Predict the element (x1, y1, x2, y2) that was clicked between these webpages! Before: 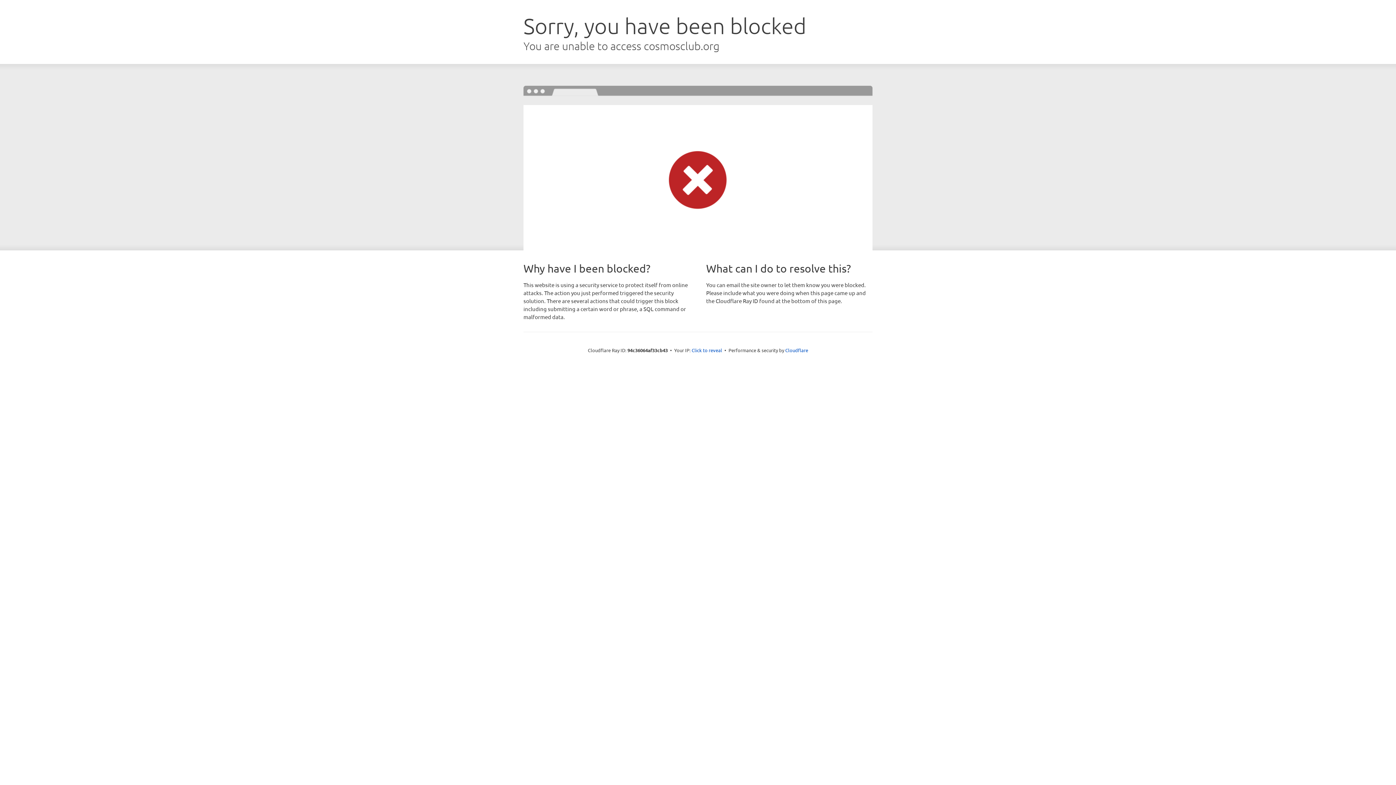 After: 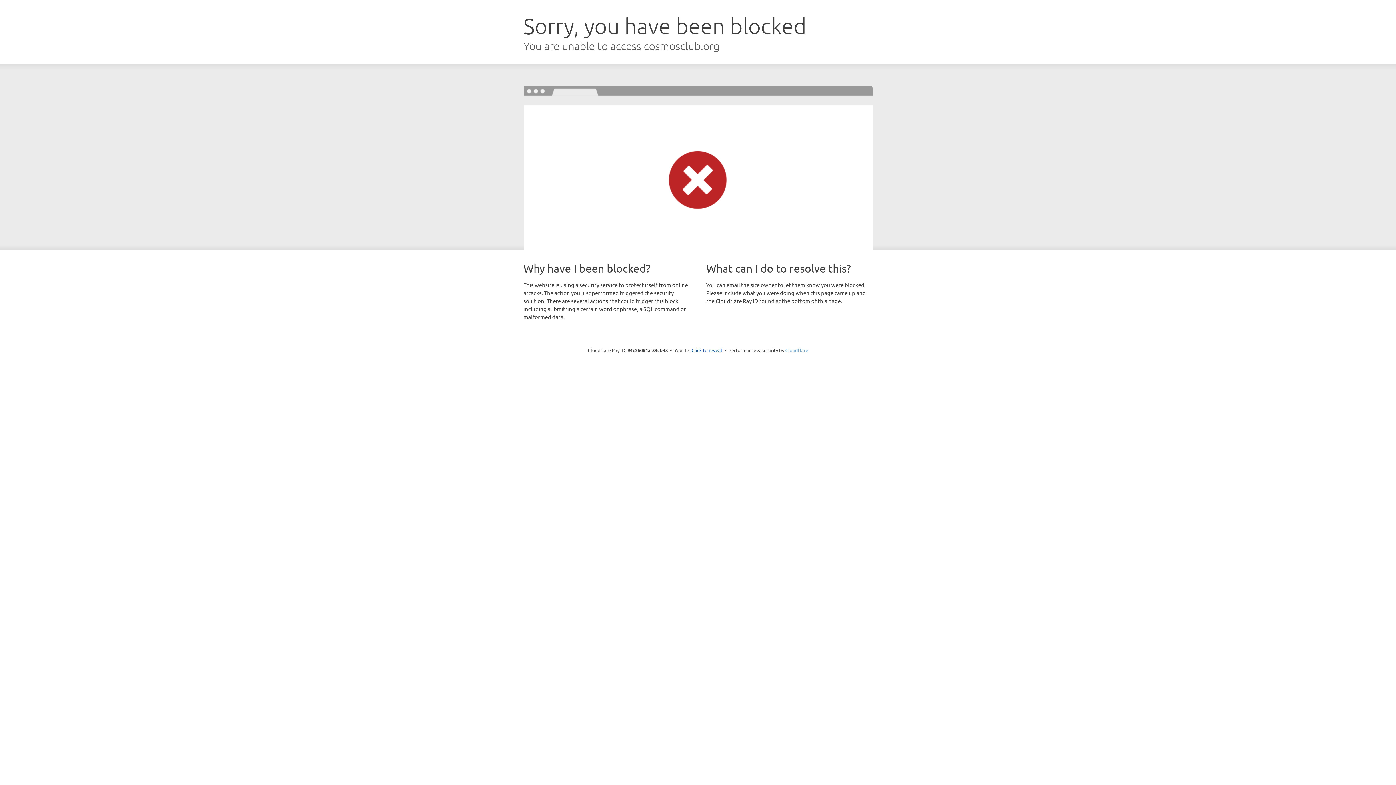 Action: bbox: (785, 347, 808, 353) label: Cloudflare